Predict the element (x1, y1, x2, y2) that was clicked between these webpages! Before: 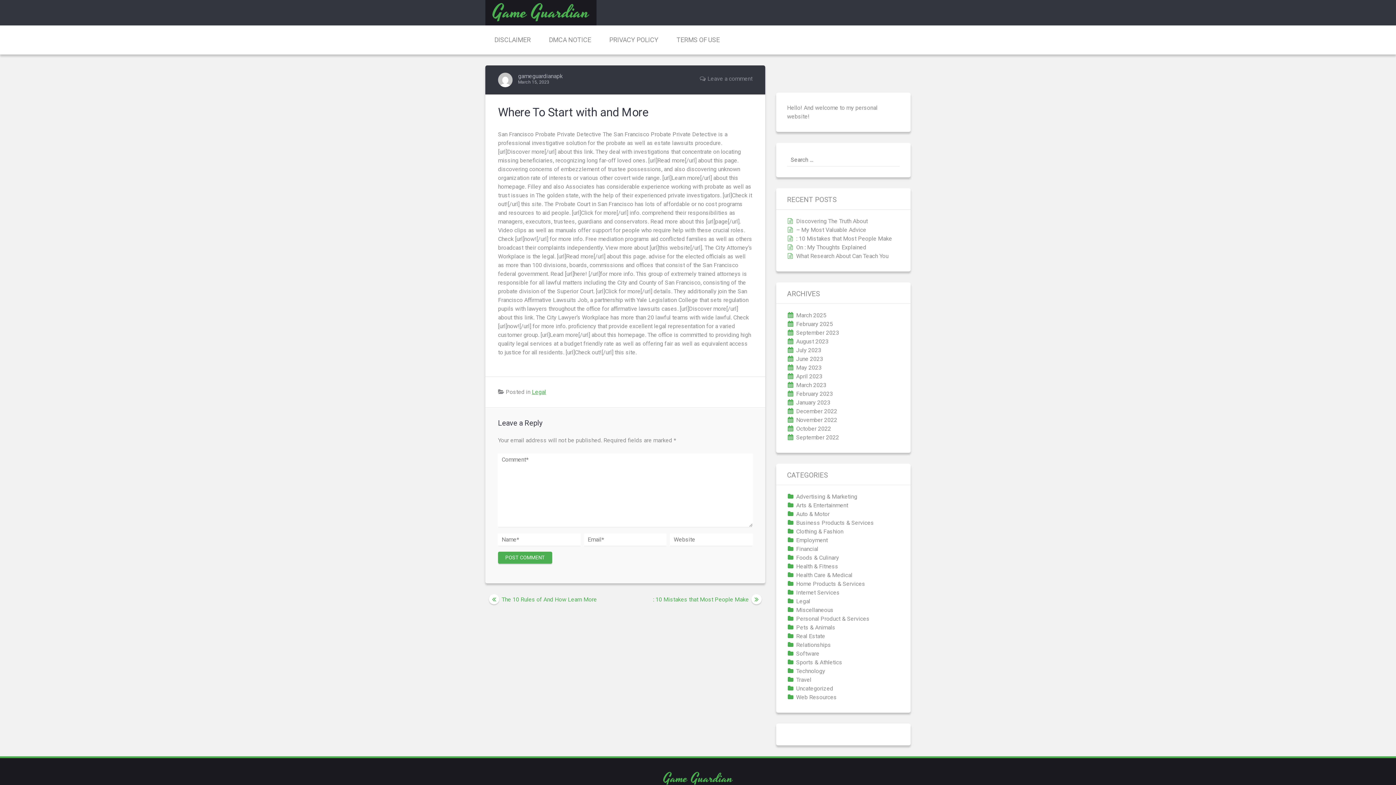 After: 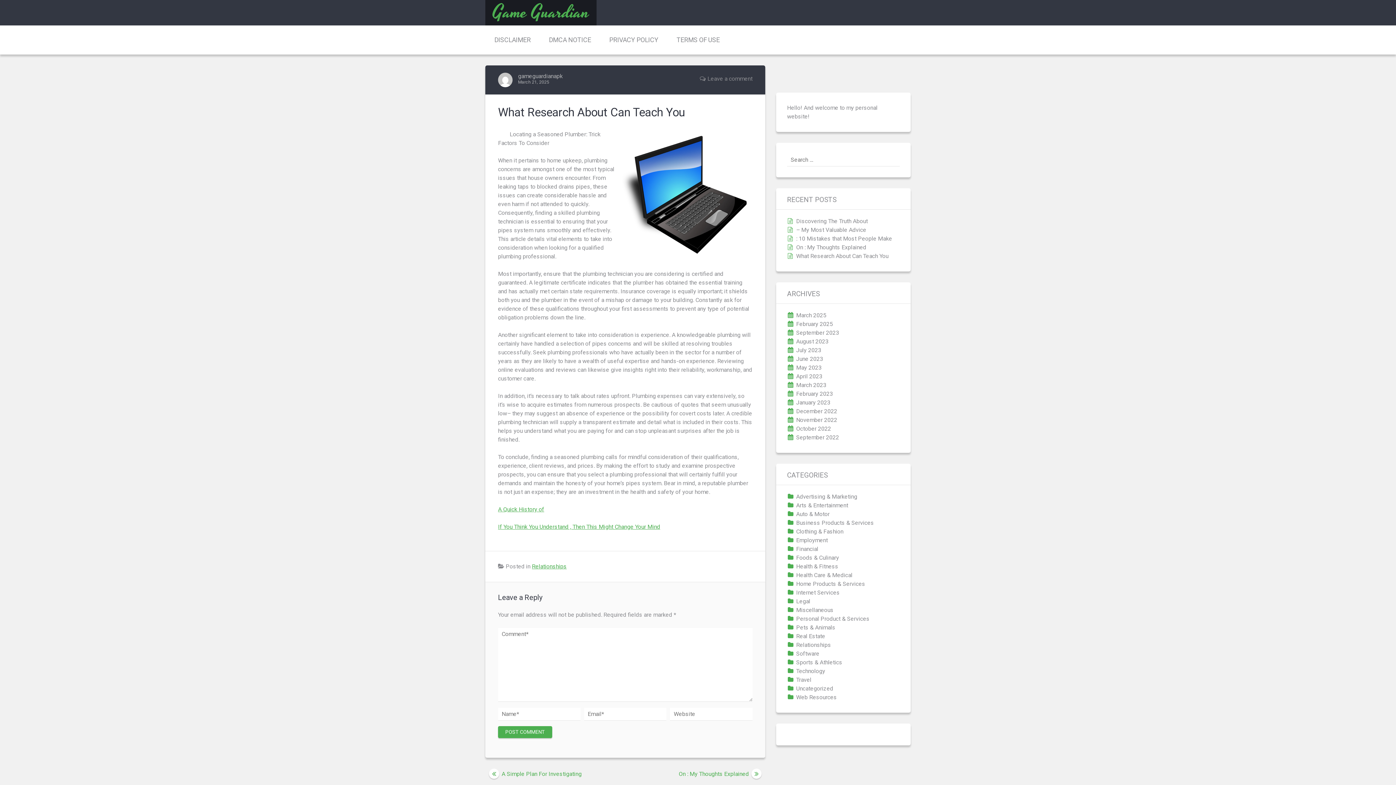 Action: label: What Research About Can Teach You bbox: (796, 252, 888, 259)